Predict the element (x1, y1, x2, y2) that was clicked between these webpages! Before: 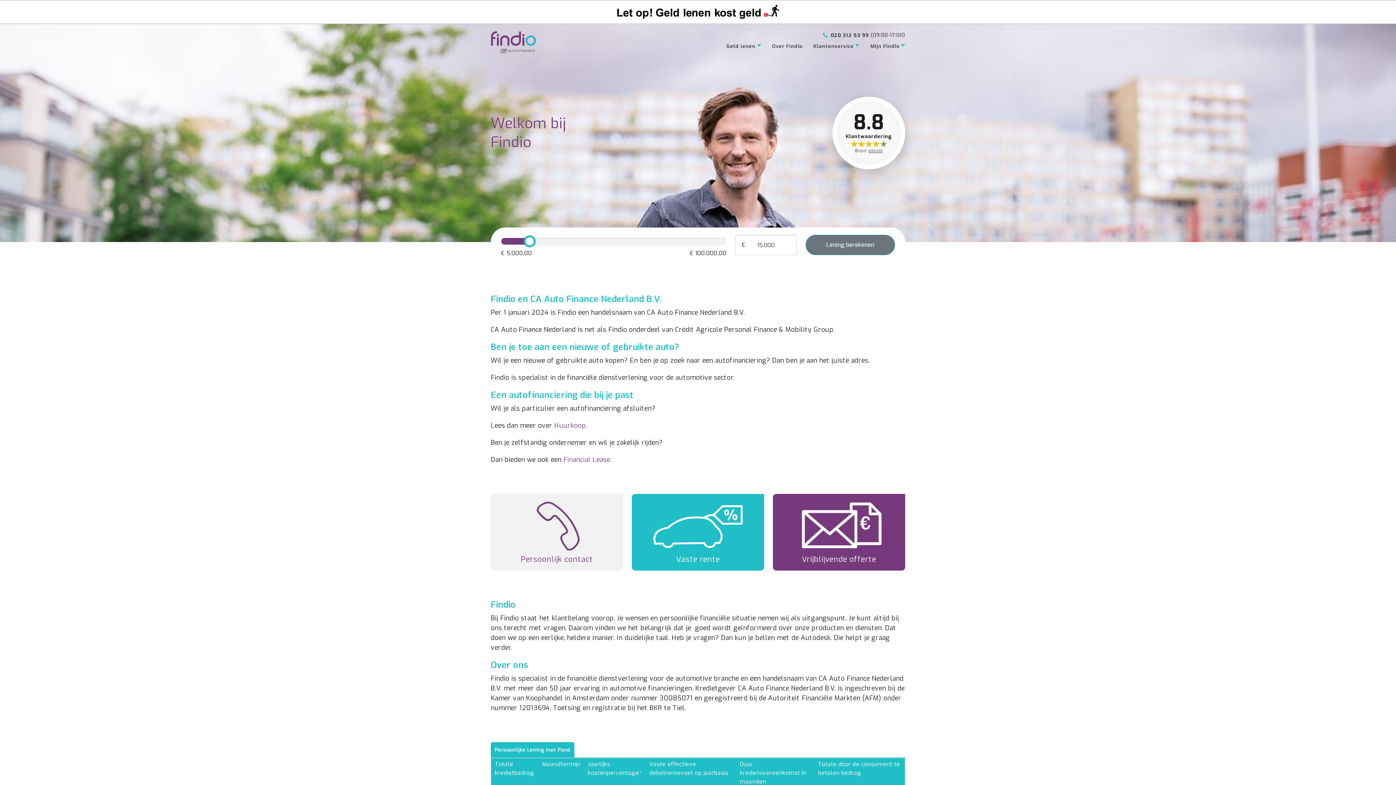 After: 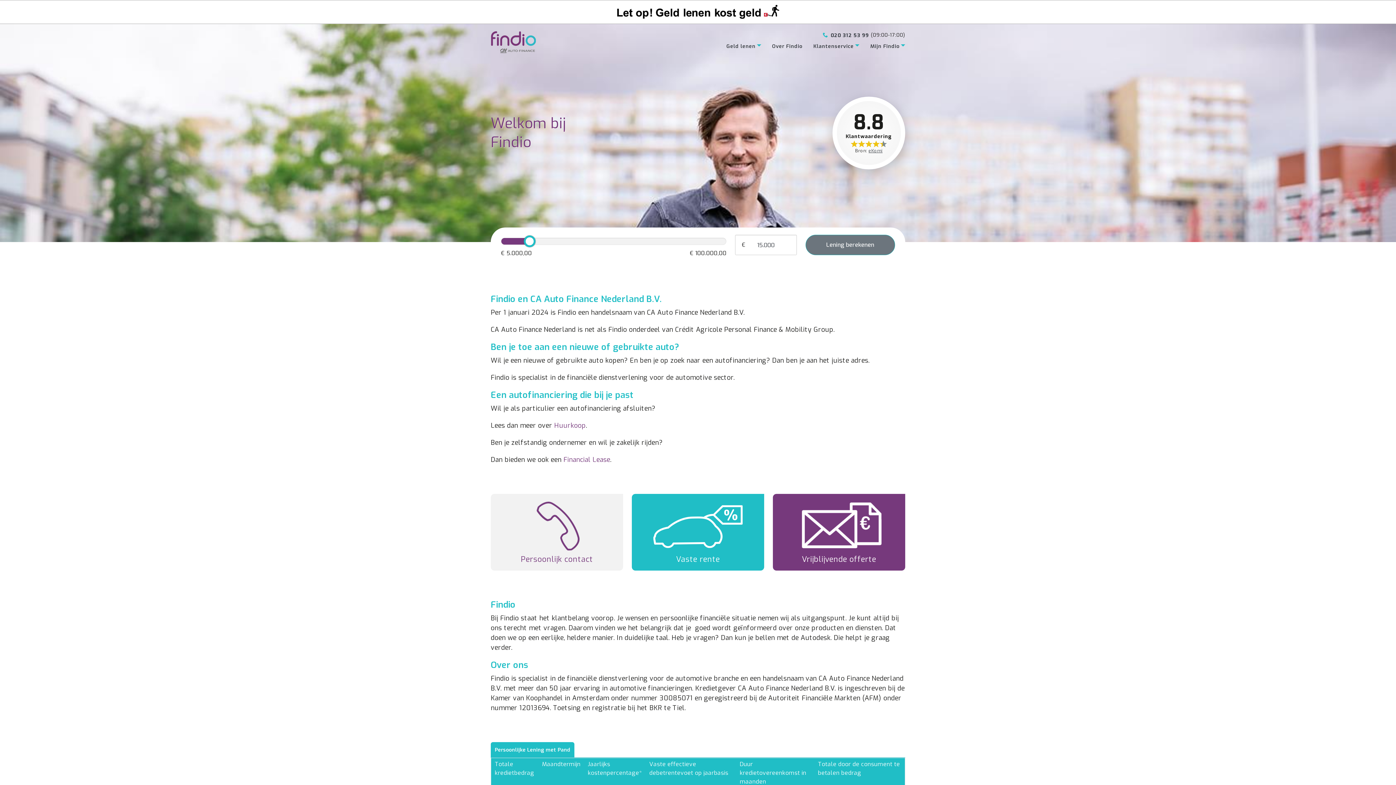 Action: bbox: (490, 31, 536, 53)